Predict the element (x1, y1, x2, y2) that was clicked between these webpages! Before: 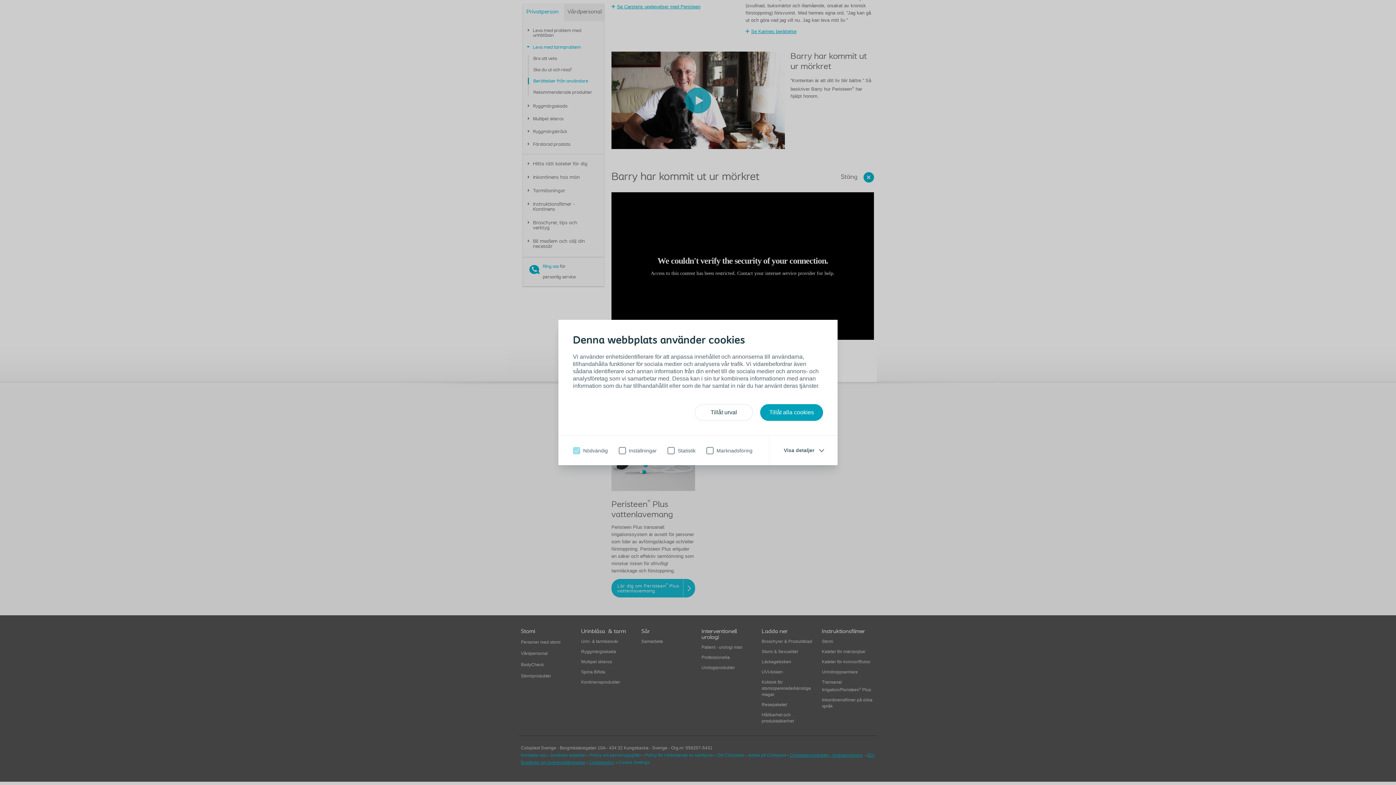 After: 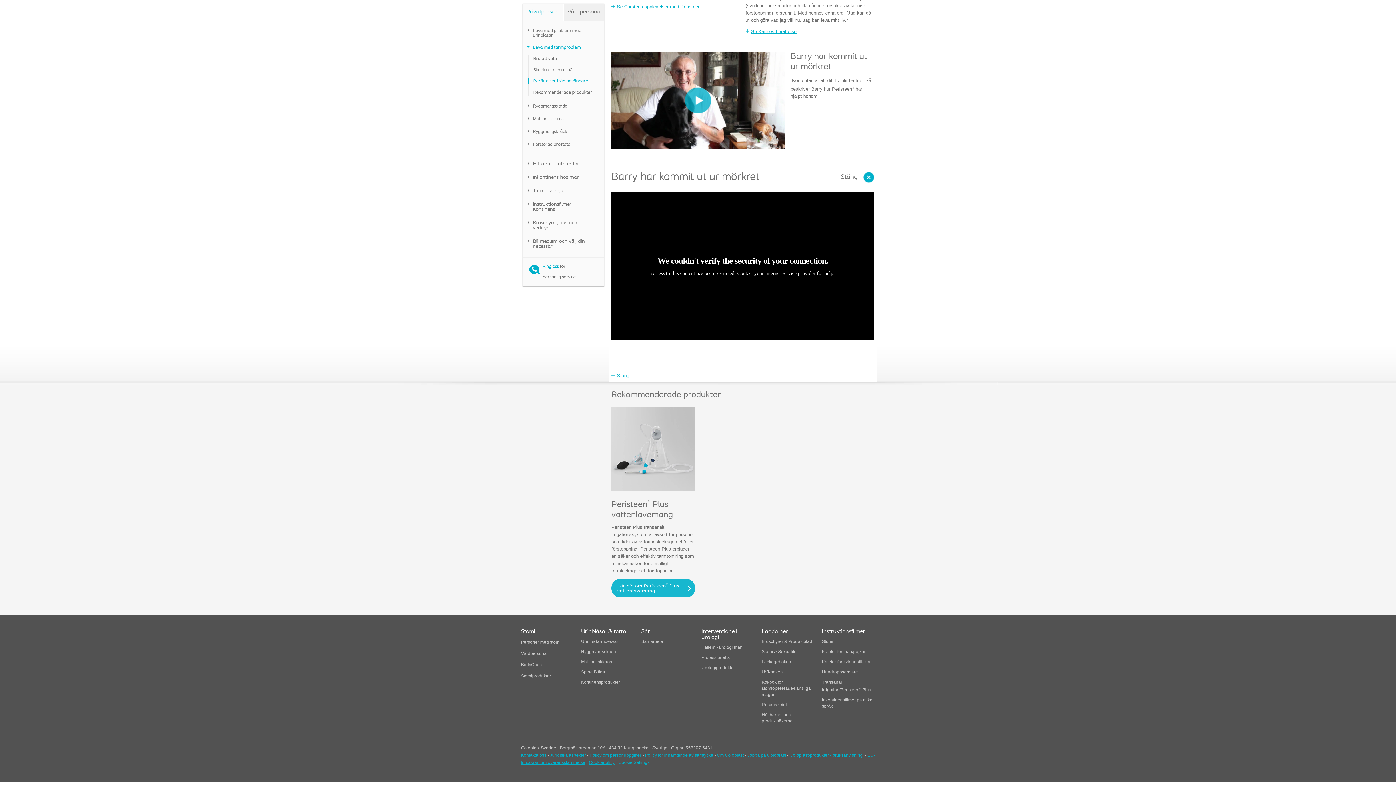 Action: label: Tillåt urval bbox: (694, 404, 753, 421)